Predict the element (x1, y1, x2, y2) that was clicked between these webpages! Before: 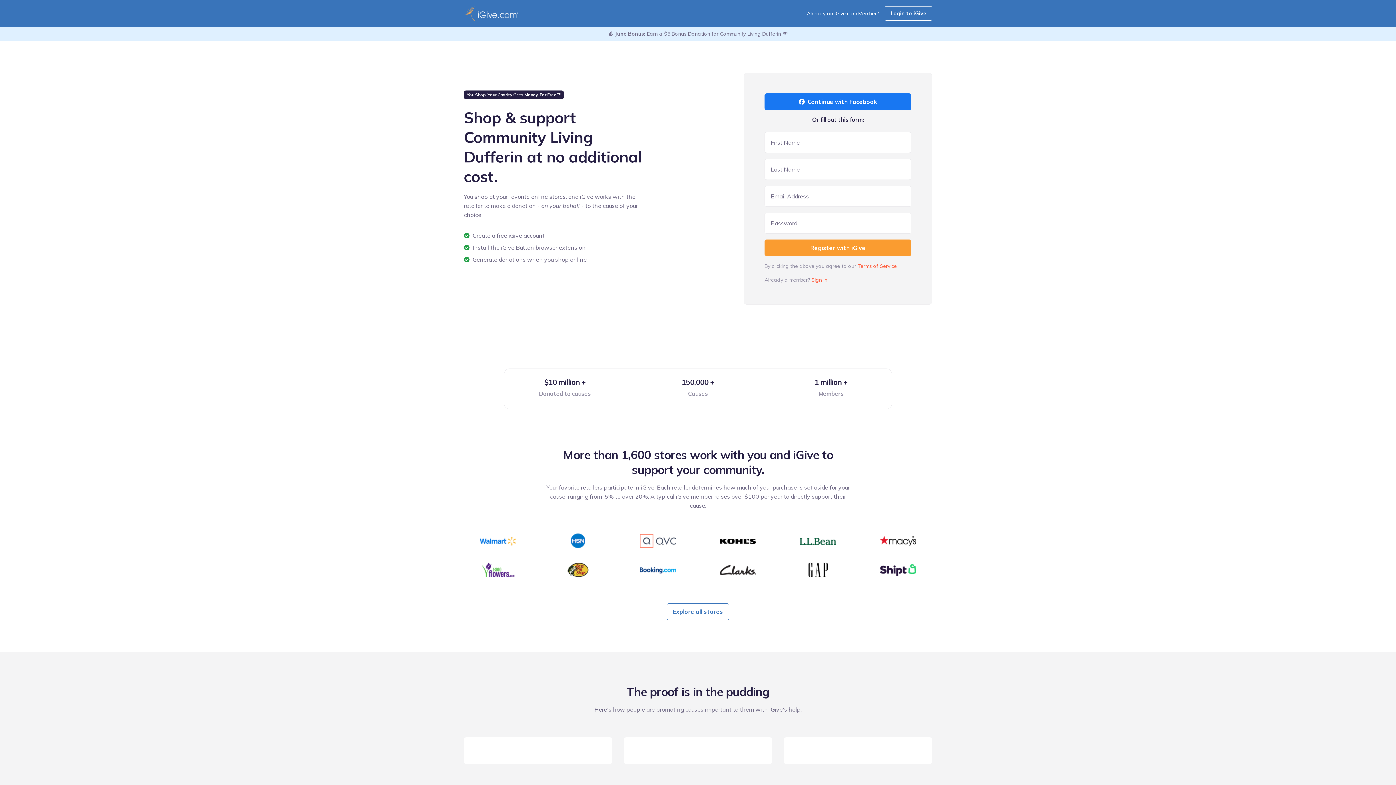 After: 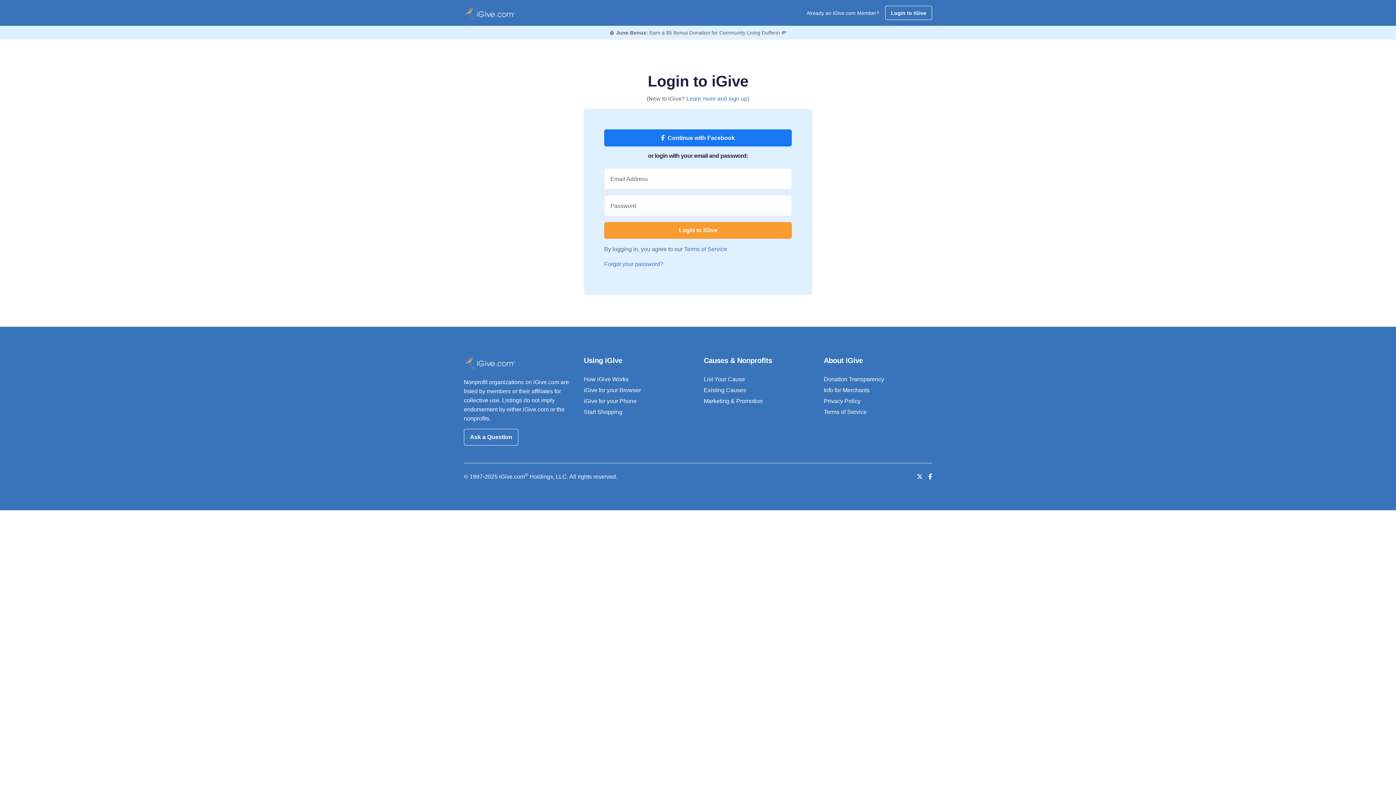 Action: label: Sign in bbox: (811, 276, 827, 283)